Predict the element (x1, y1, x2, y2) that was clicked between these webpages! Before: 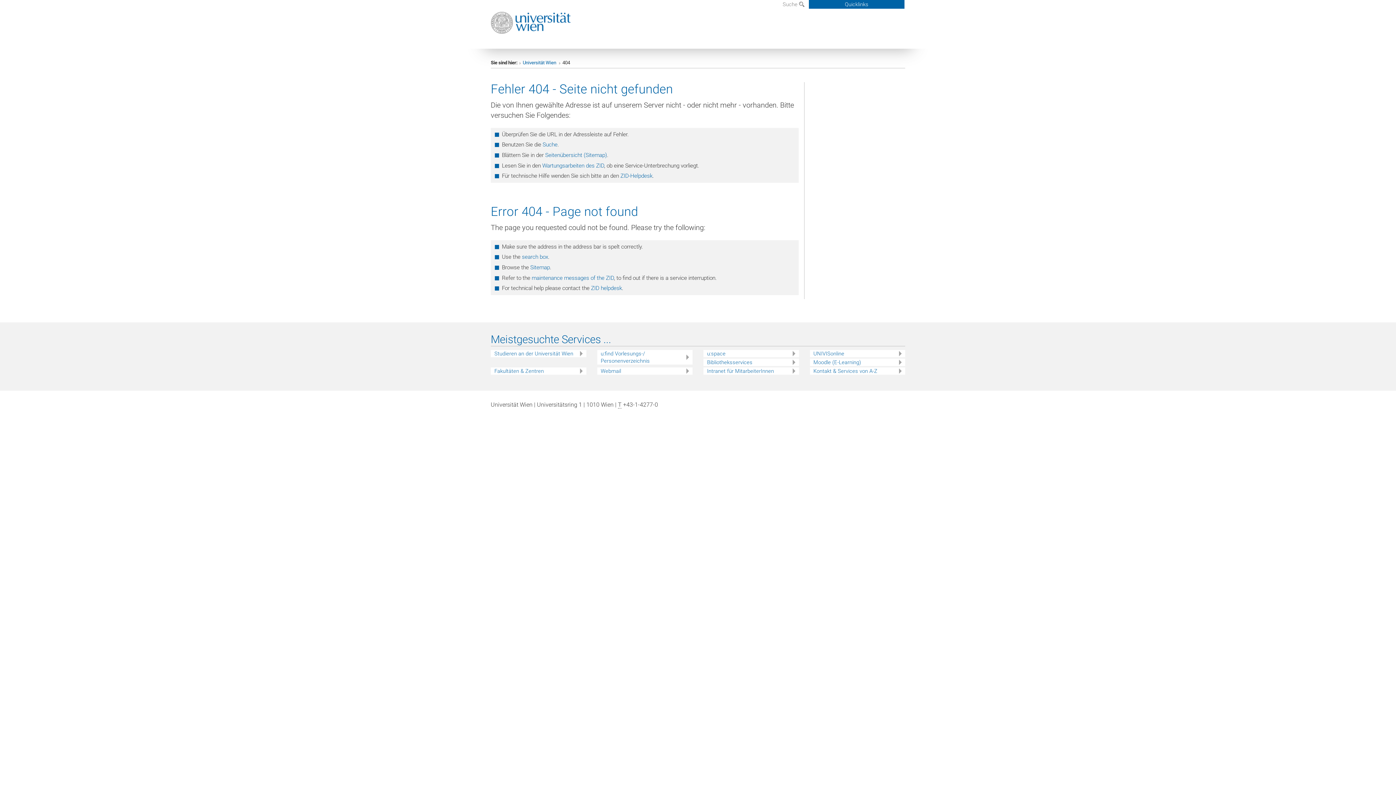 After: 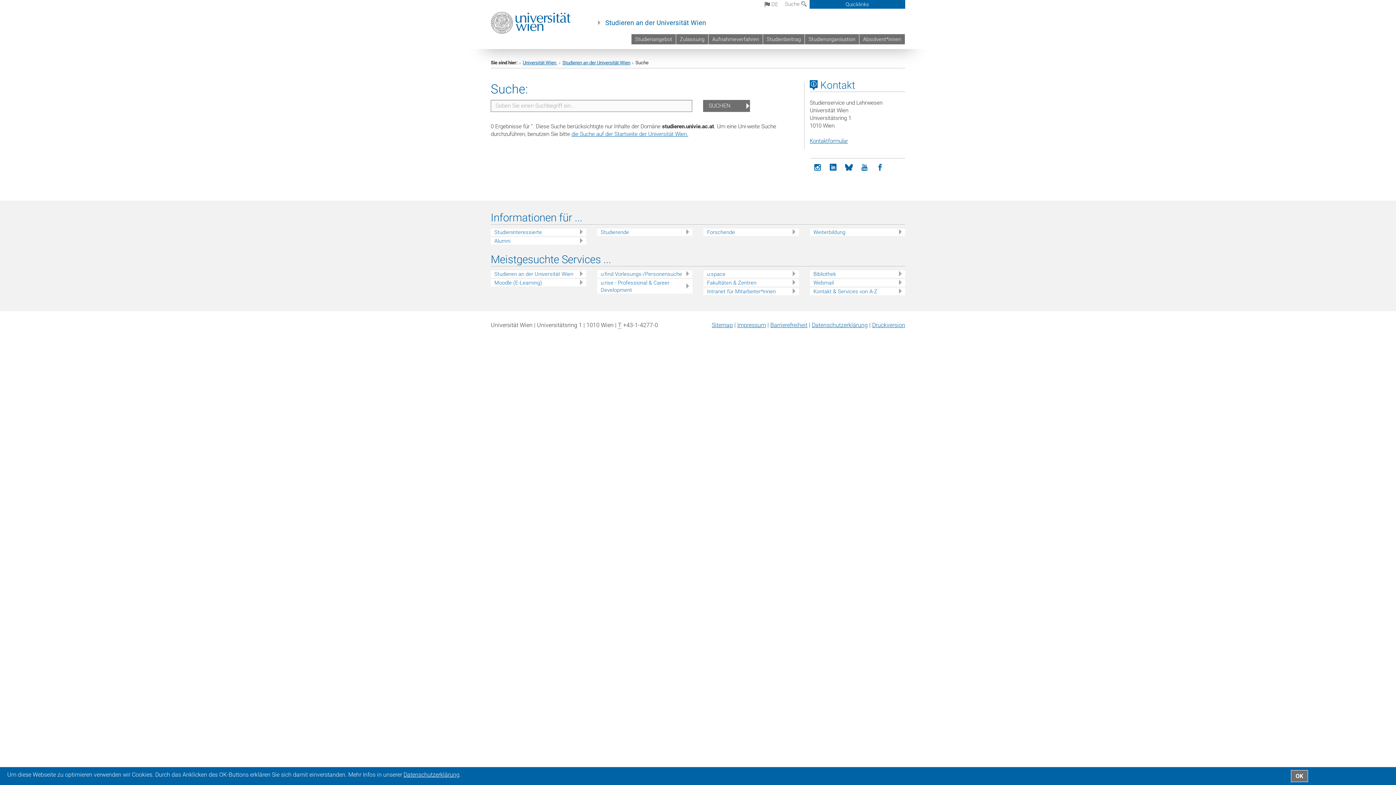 Action: bbox: (542, 141, 557, 148) label: Suche